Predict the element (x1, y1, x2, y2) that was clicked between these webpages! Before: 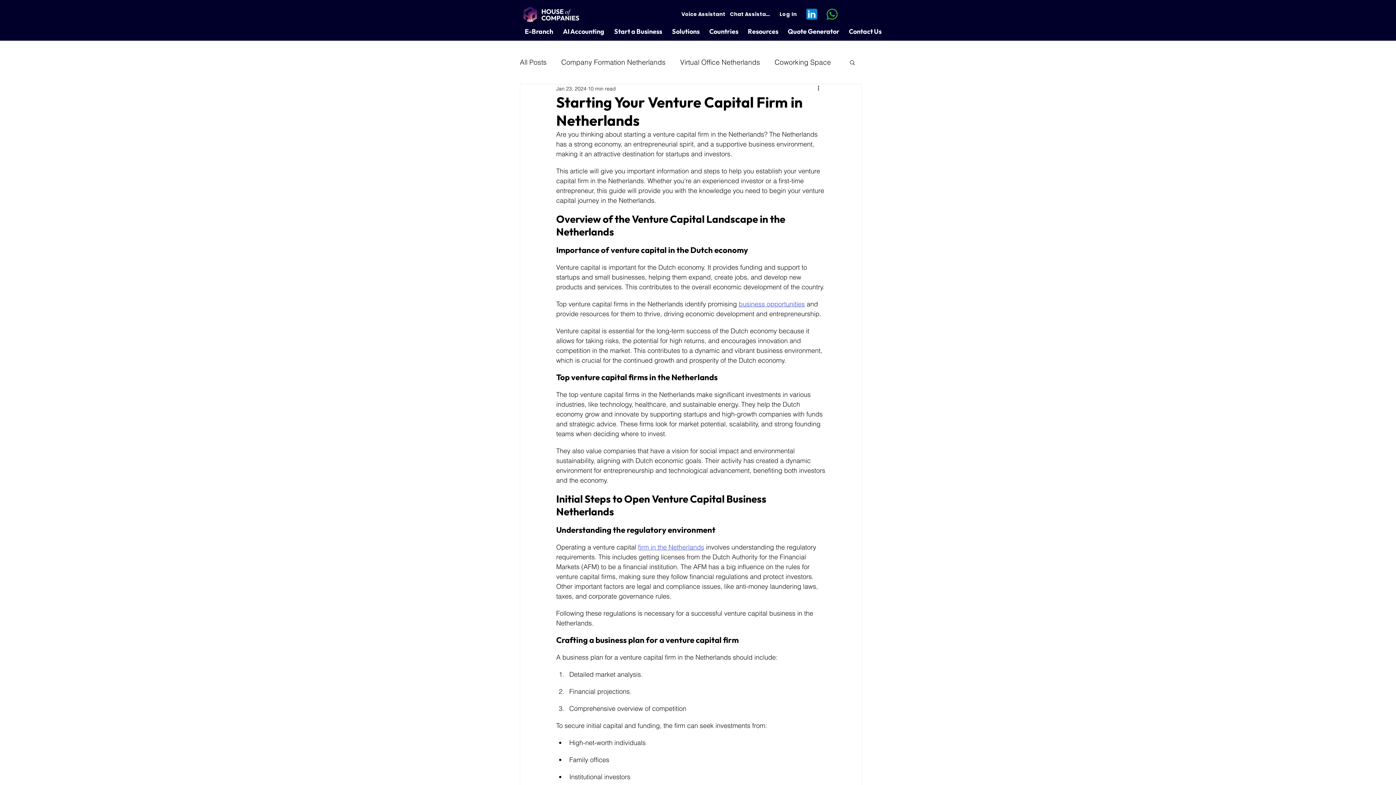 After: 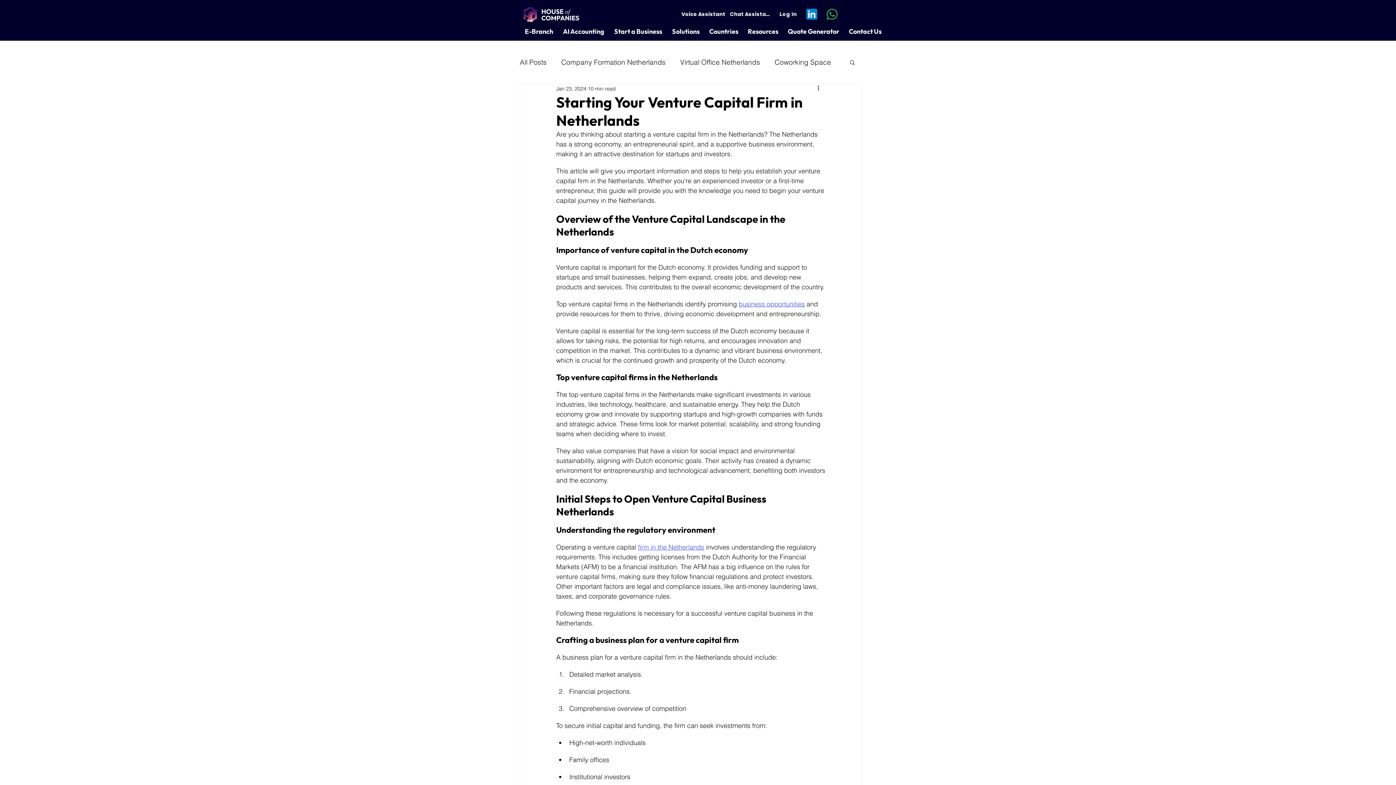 Action: bbox: (804, 8, 819, 19)